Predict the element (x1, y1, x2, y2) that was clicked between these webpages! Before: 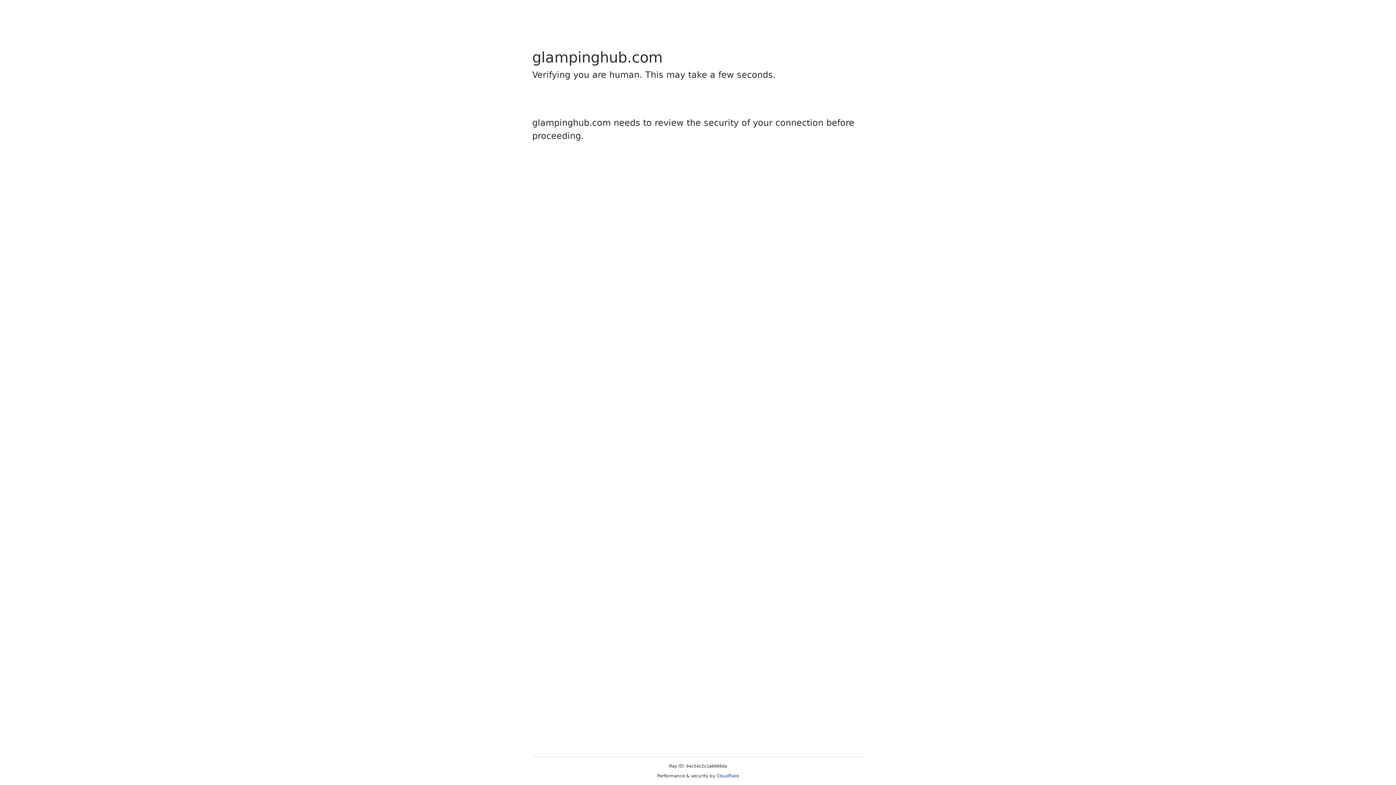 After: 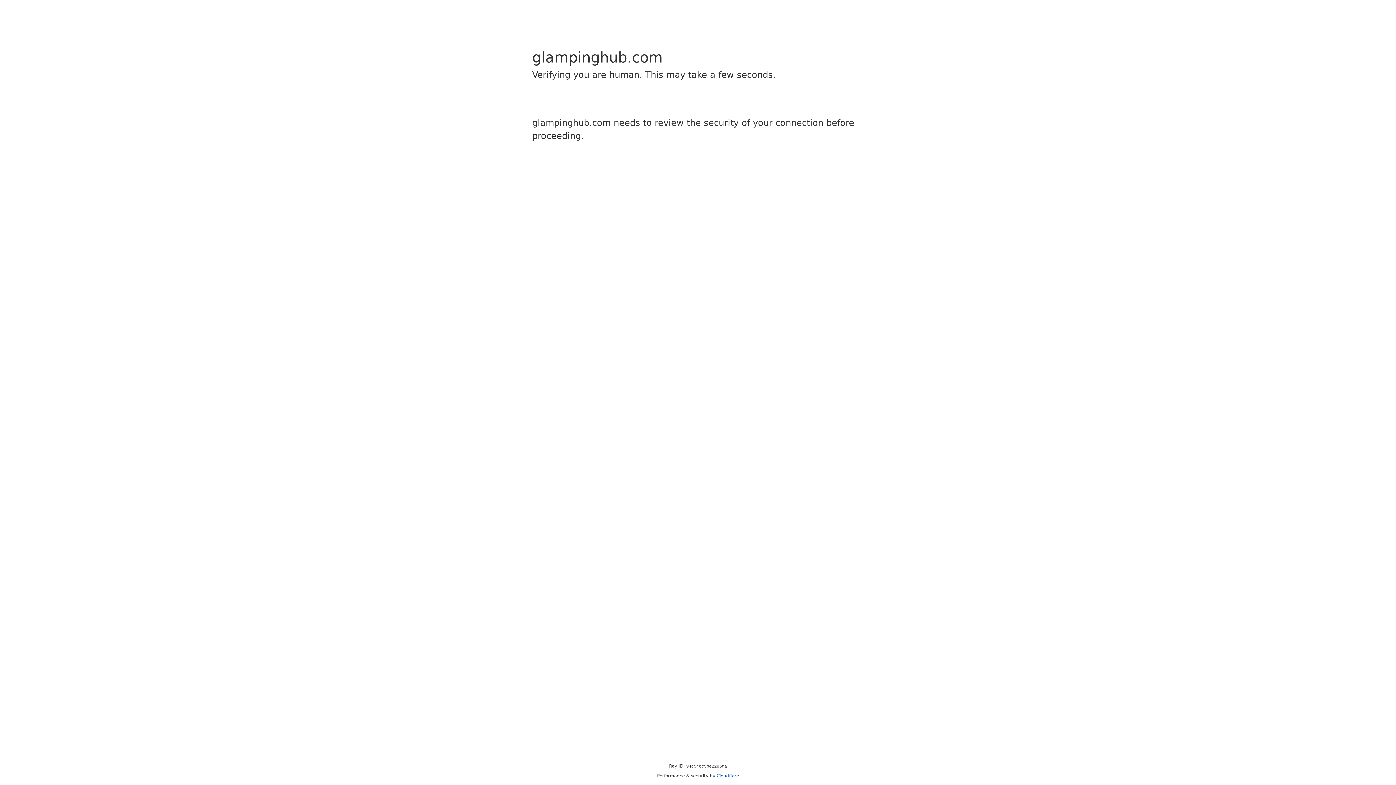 Action: label: Cloudflare bbox: (716, 773, 739, 778)